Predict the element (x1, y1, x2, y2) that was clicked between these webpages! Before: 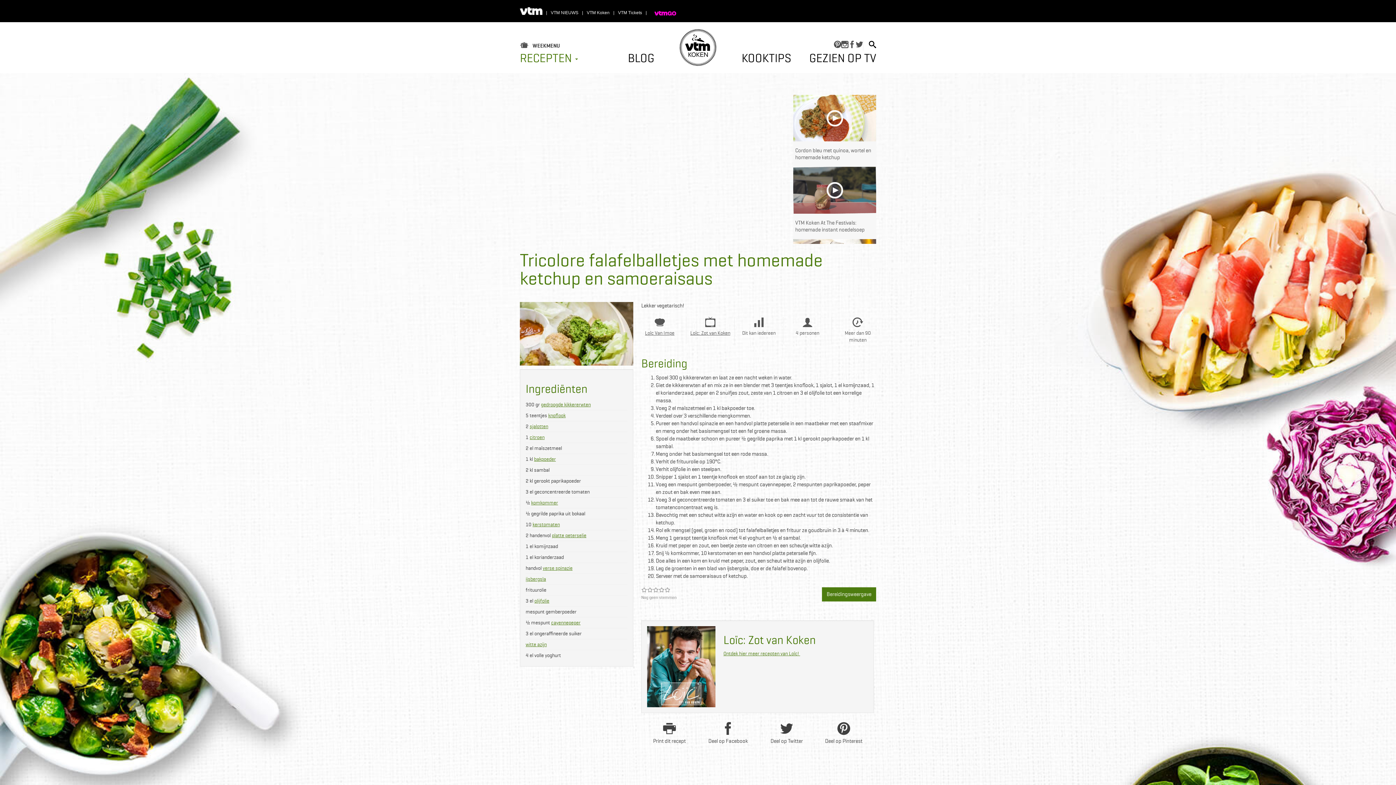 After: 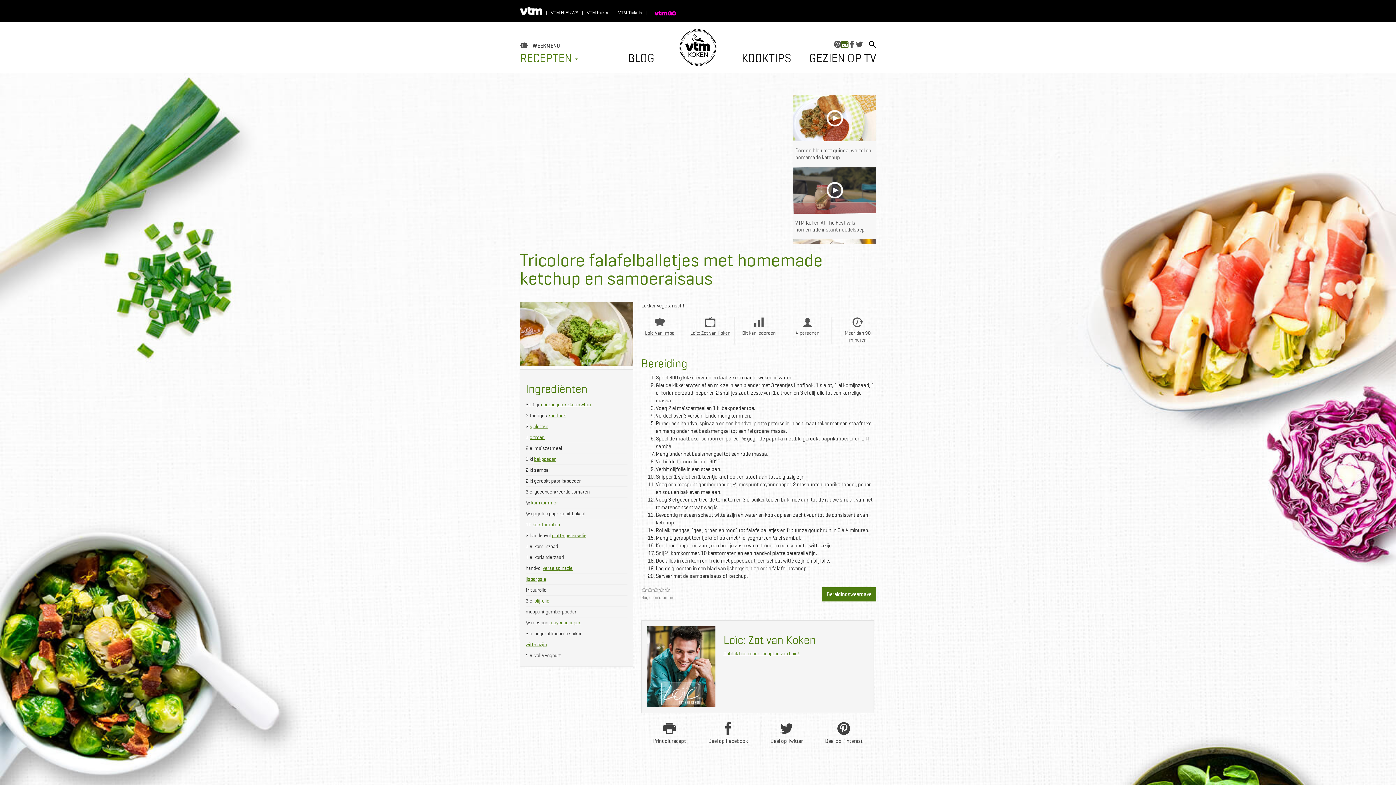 Action: bbox: (841, 40, 848, 49) label: INSTAGRAM